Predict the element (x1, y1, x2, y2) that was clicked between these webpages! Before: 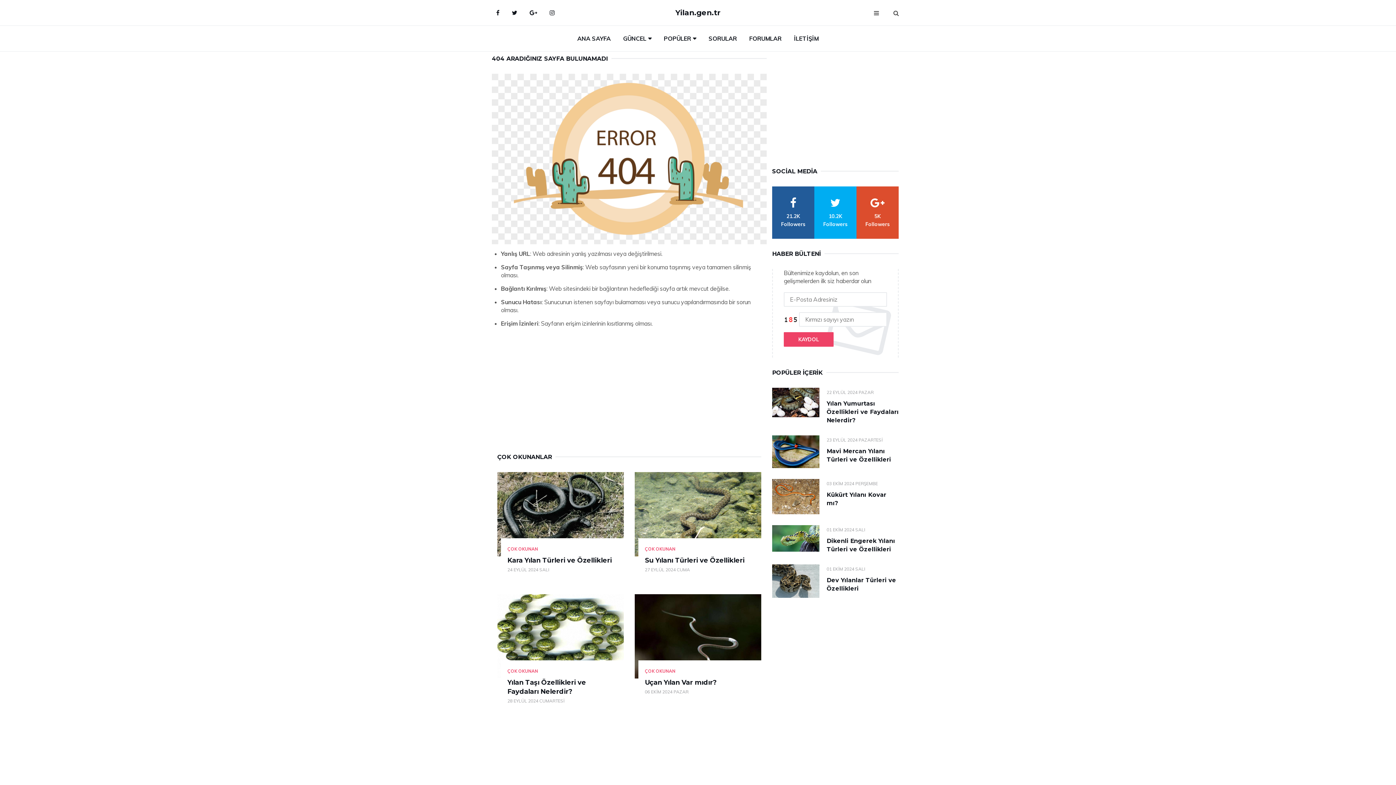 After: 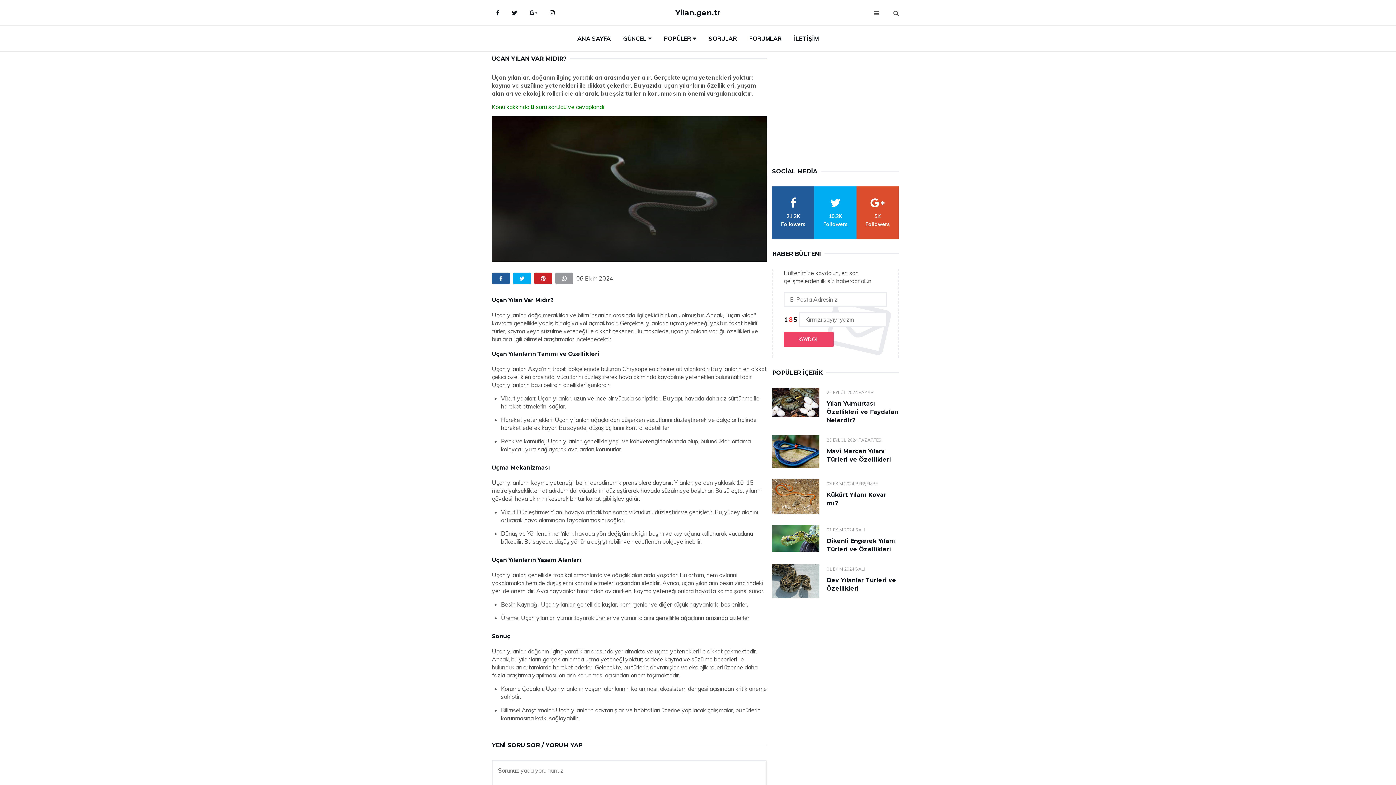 Action: bbox: (634, 594, 761, 678)